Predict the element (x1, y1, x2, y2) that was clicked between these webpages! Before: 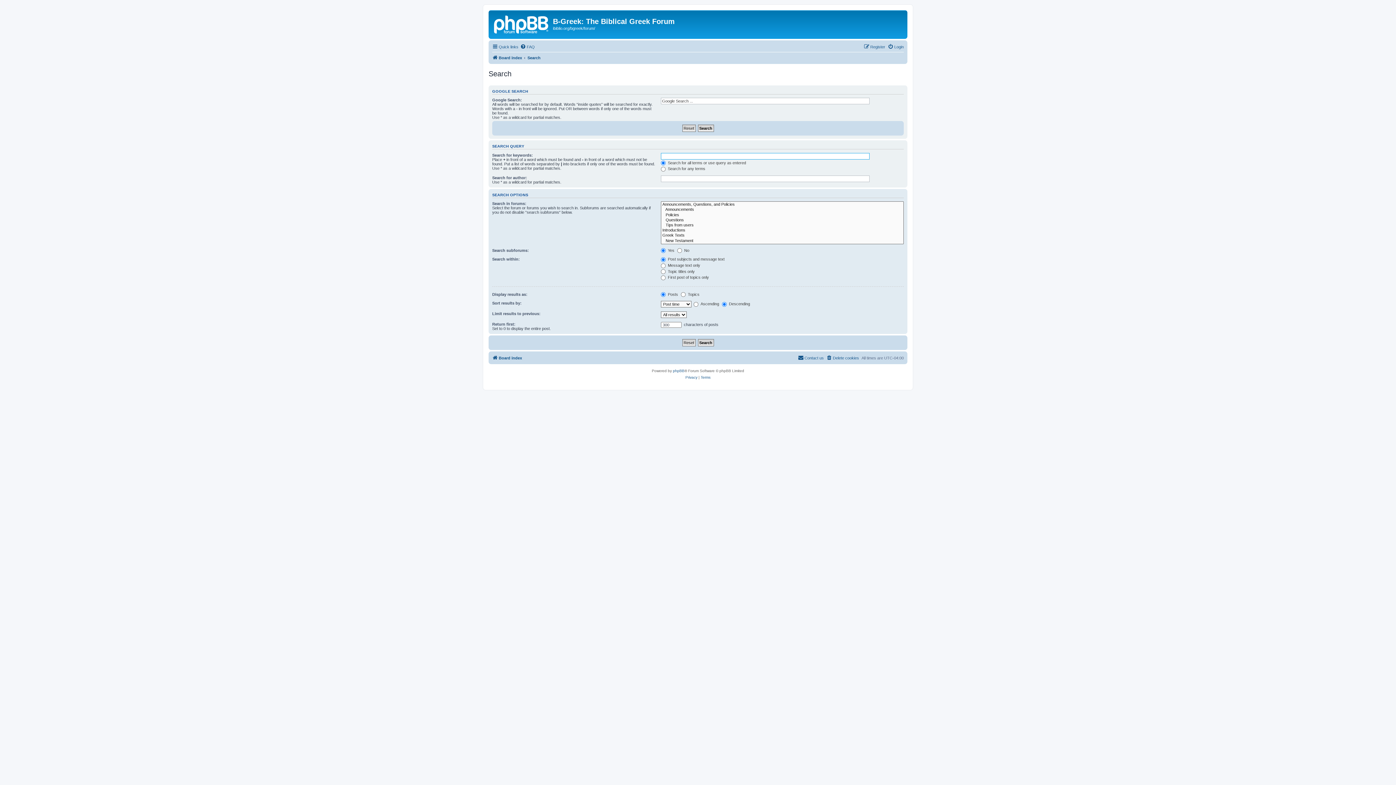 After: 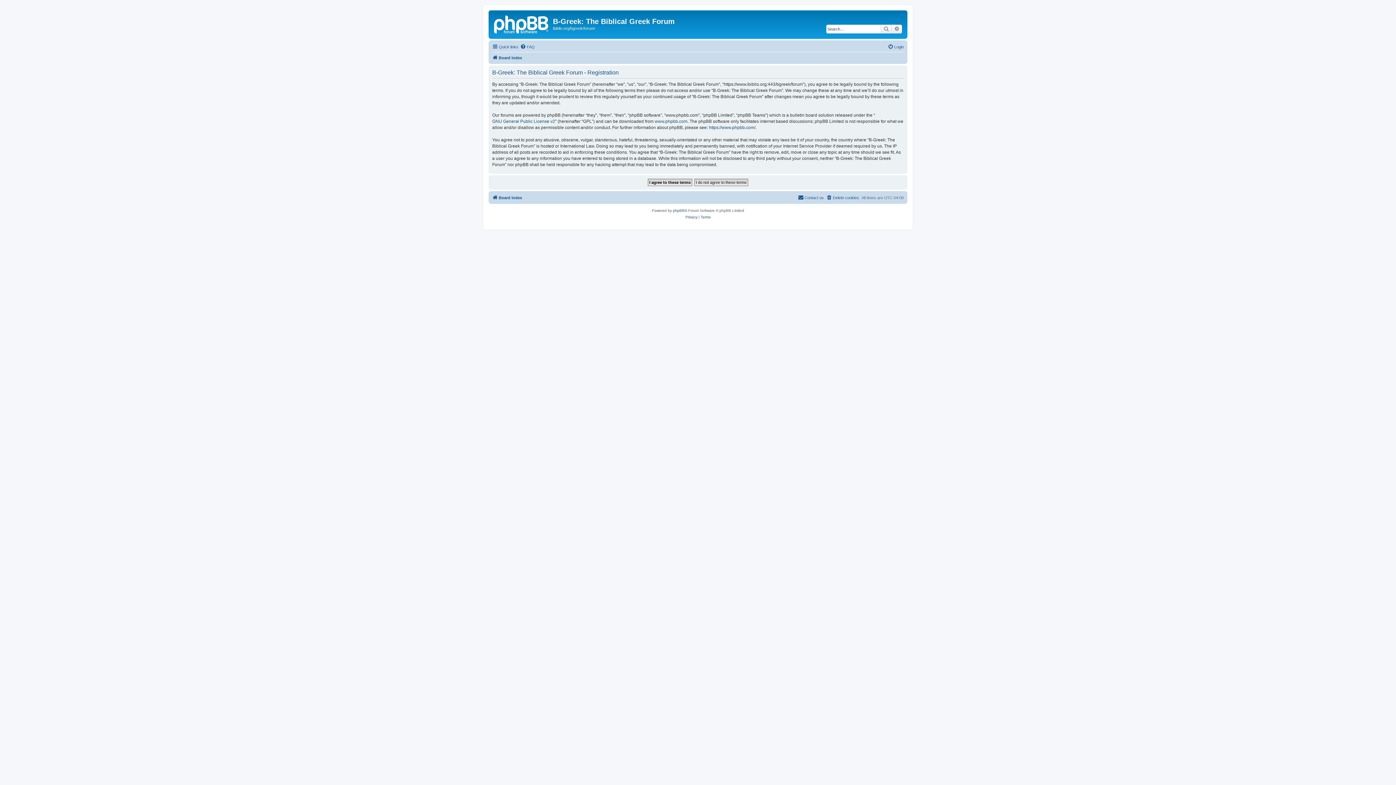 Action: bbox: (864, 42, 885, 51) label: Register